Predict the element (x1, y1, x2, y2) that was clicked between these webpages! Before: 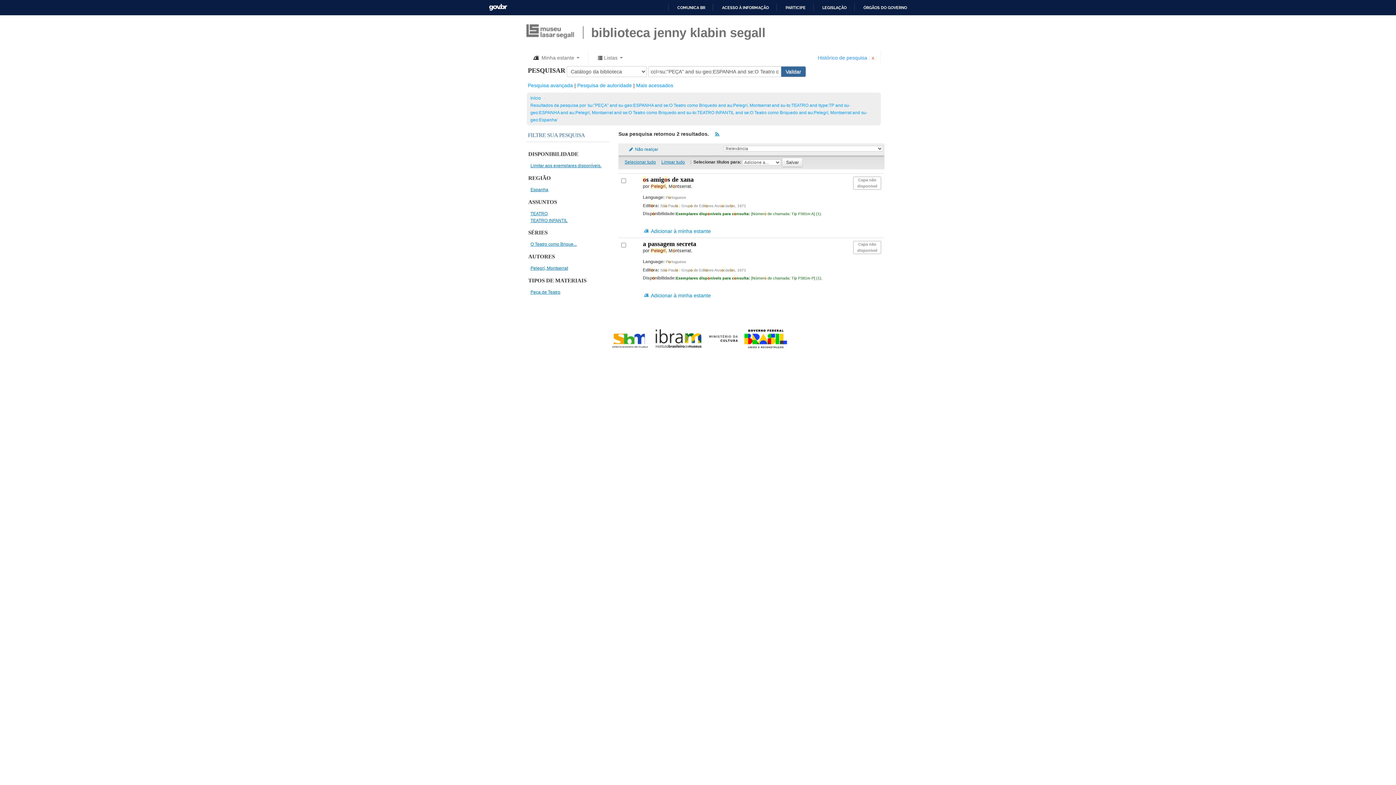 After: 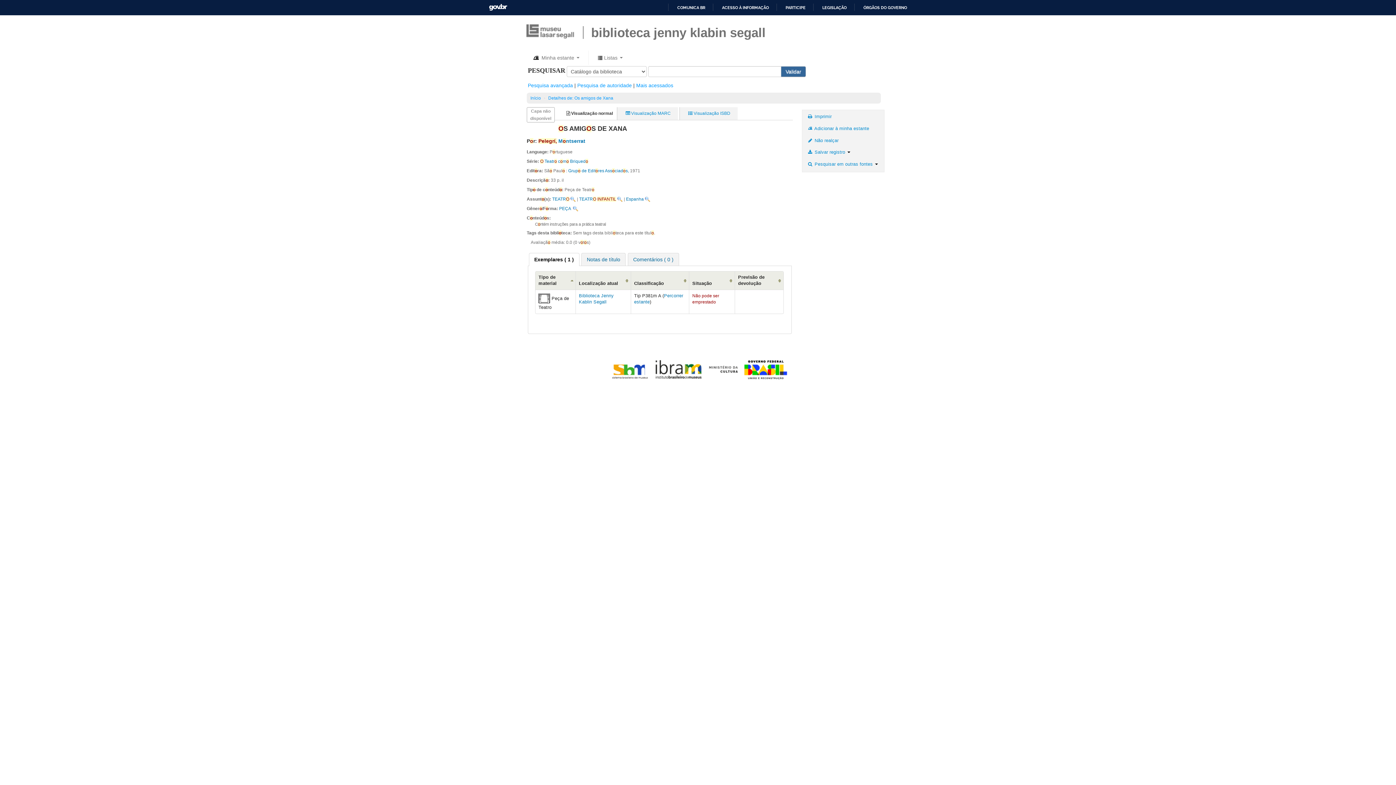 Action: label: os amigos de xana bbox: (643, 176, 693, 183)